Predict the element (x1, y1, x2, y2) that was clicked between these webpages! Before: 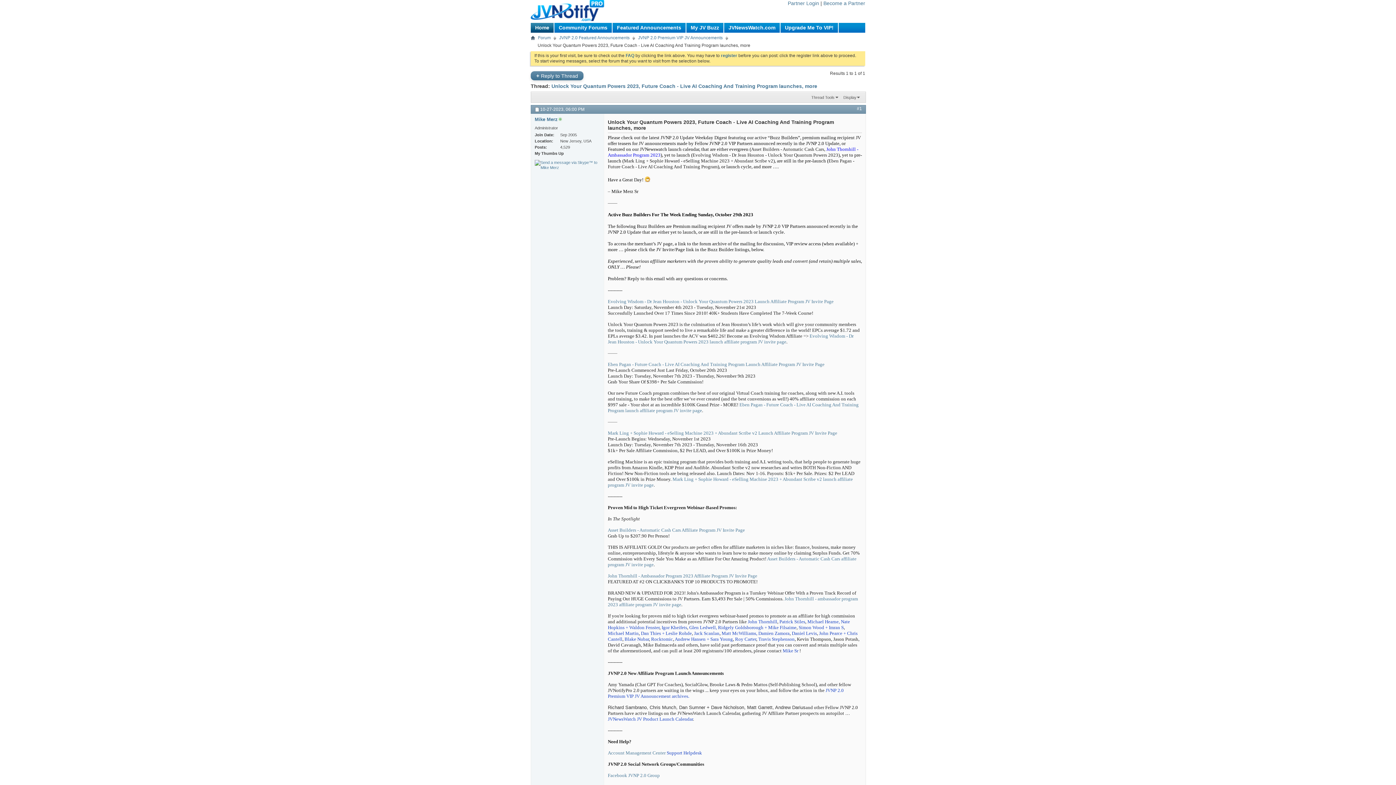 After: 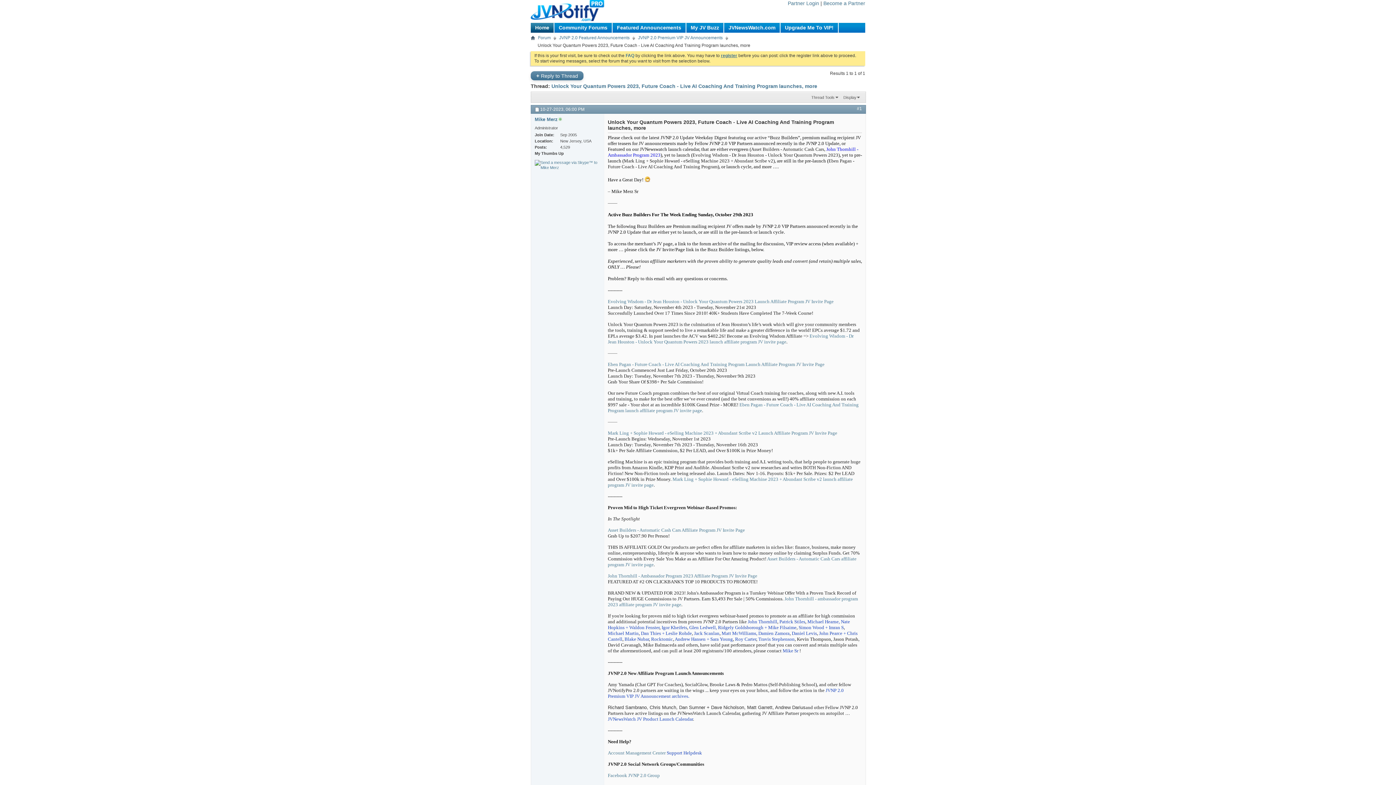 Action: bbox: (721, 53, 737, 58) label: register